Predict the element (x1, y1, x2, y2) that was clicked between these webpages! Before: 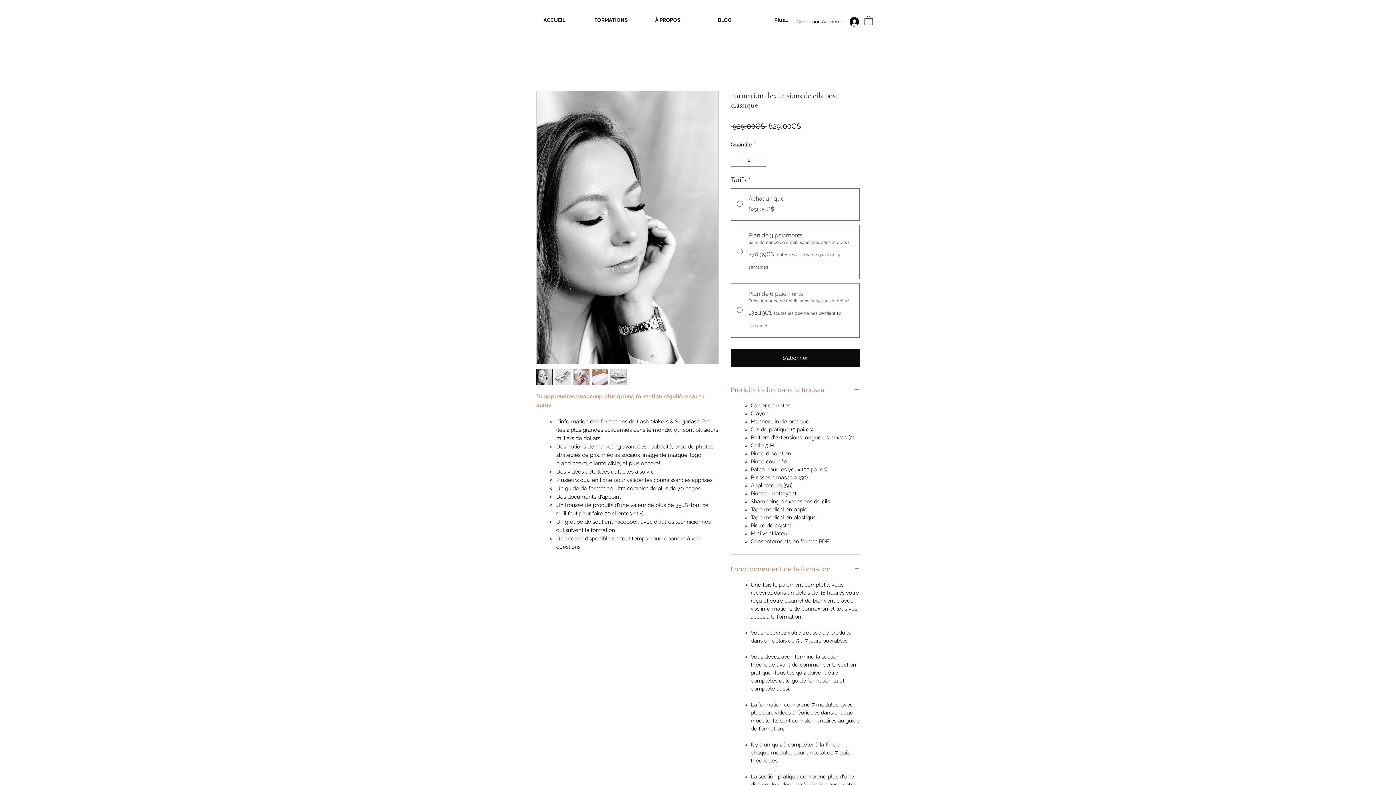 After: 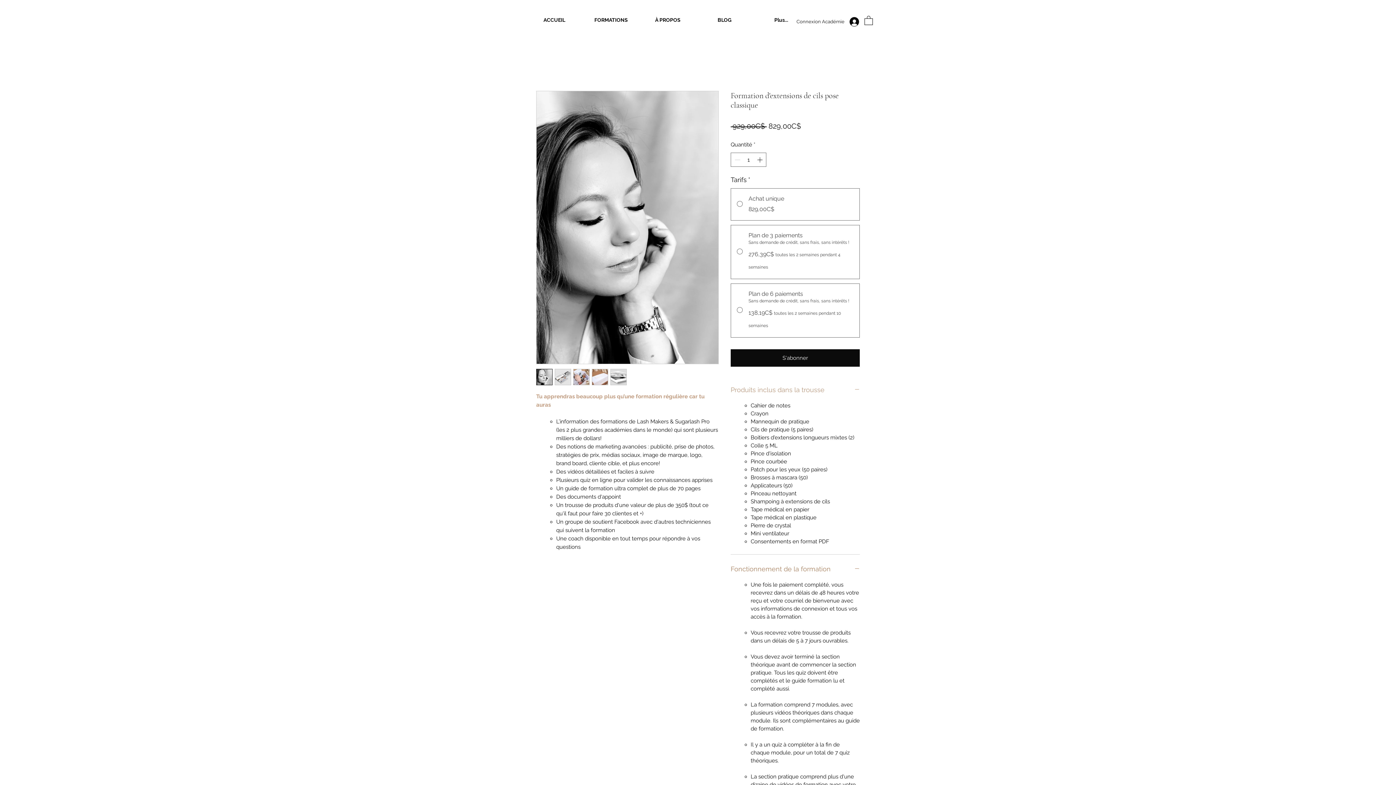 Action: bbox: (730, 384, 860, 395) label: Produits inclus dans la trousse